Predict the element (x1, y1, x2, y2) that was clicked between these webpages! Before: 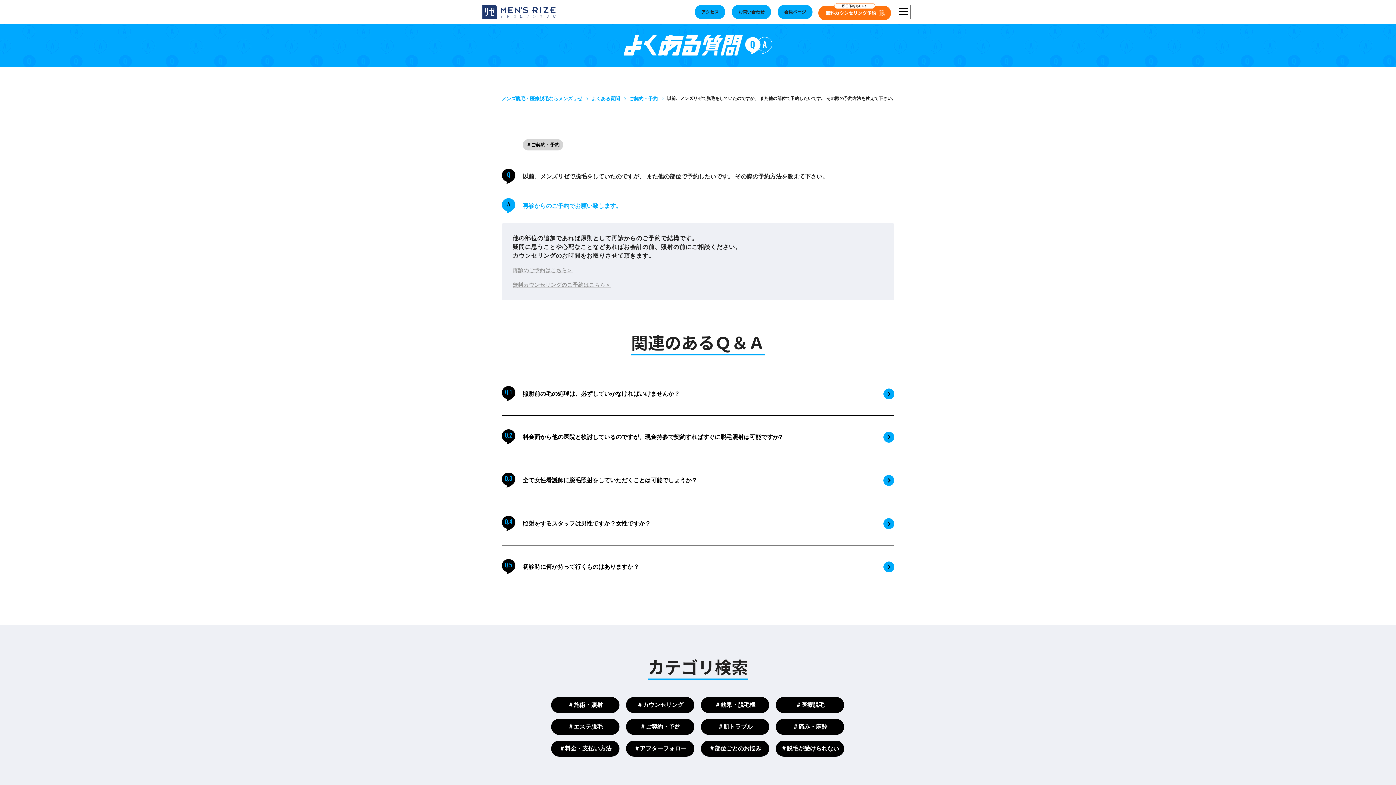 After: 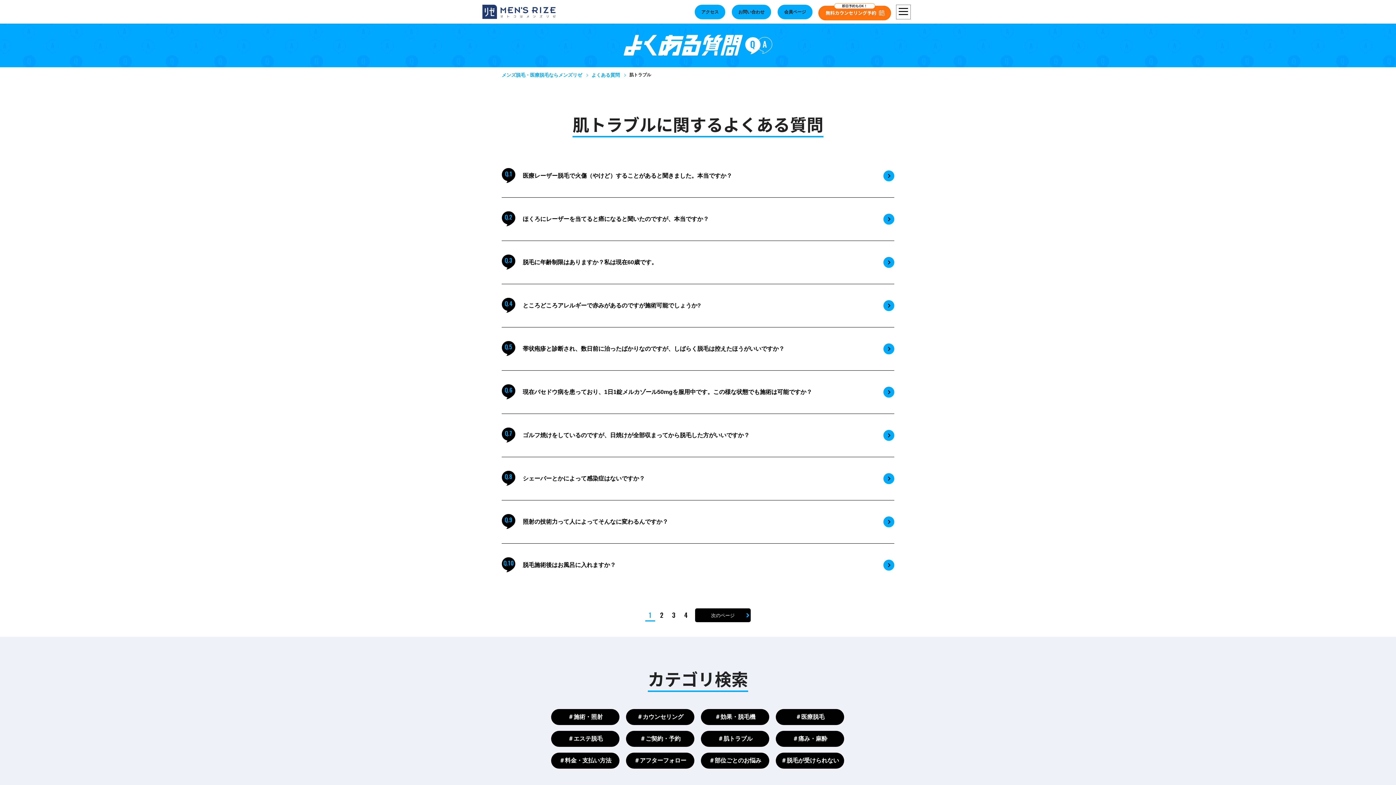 Action: bbox: (701, 719, 769, 735) label: ＃肌トラブル